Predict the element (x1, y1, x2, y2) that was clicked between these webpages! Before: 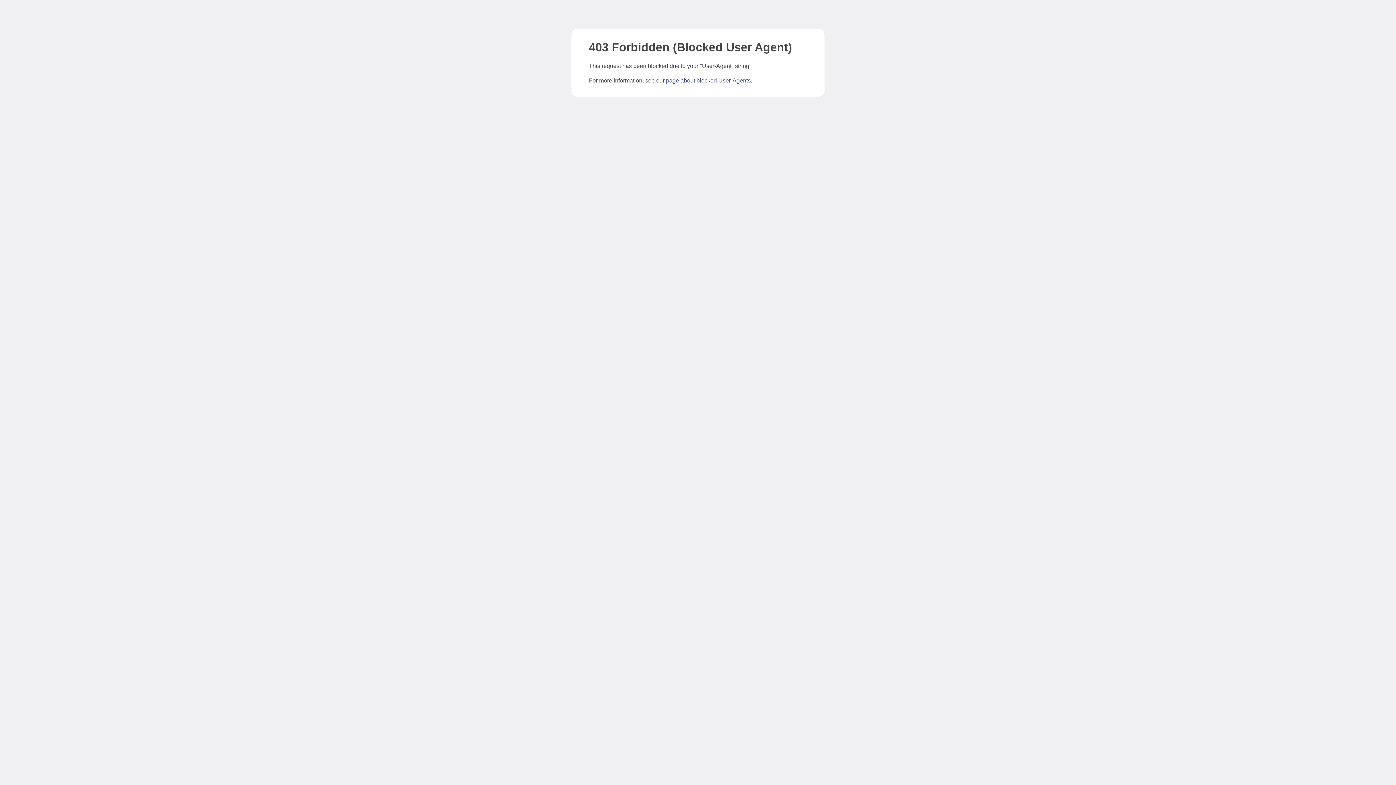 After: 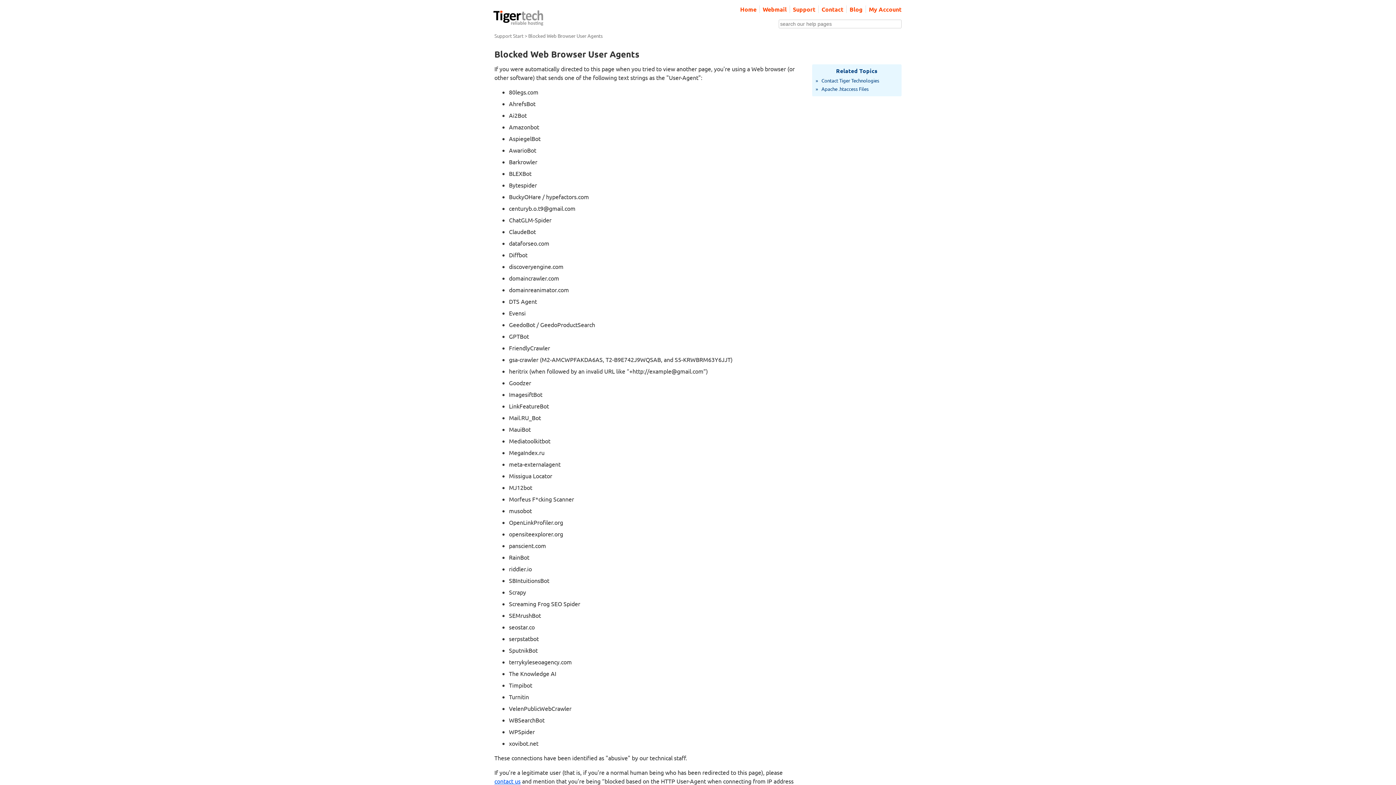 Action: label: page about blocked User-Agents bbox: (666, 77, 750, 83)